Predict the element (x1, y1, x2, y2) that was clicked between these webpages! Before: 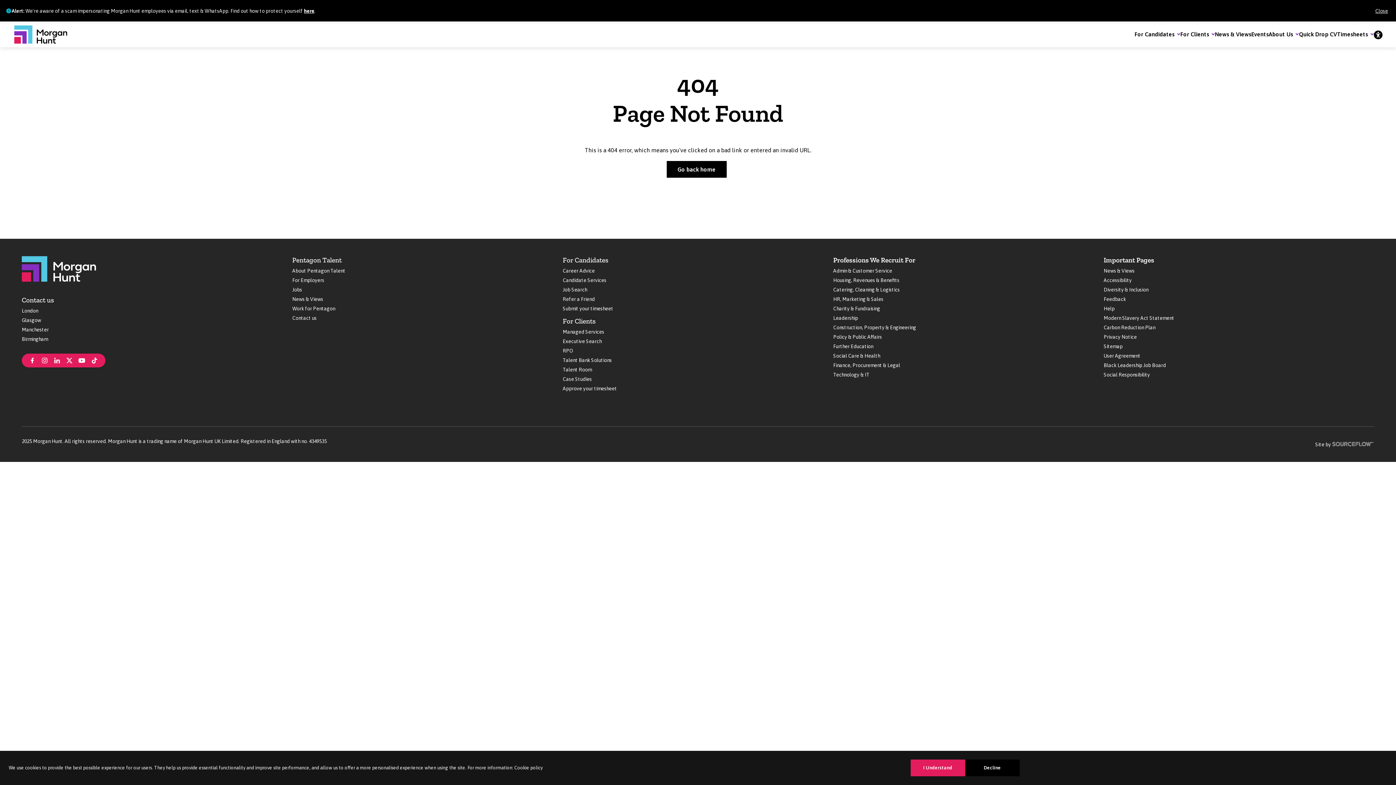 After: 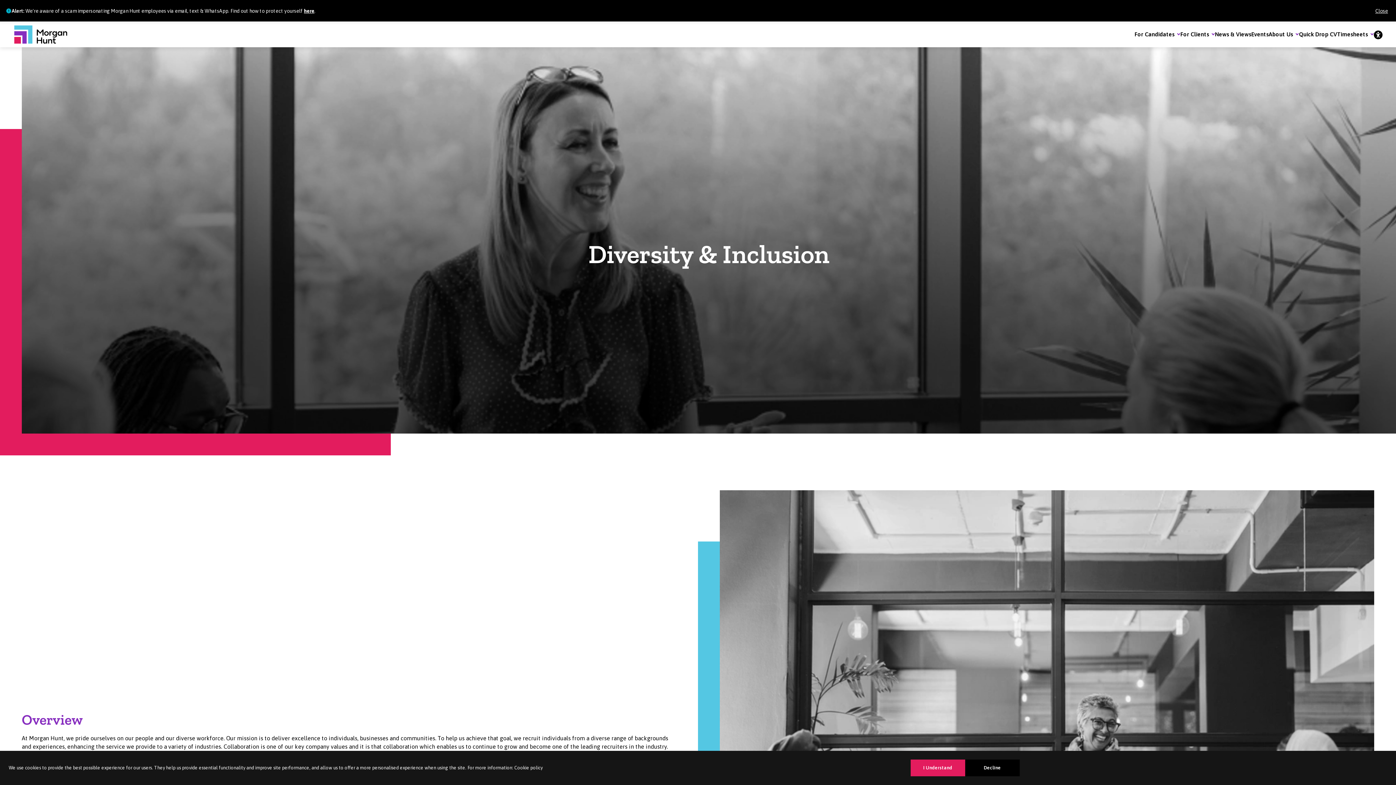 Action: bbox: (1104, 286, 1148, 292) label: Diversity & Inclusion